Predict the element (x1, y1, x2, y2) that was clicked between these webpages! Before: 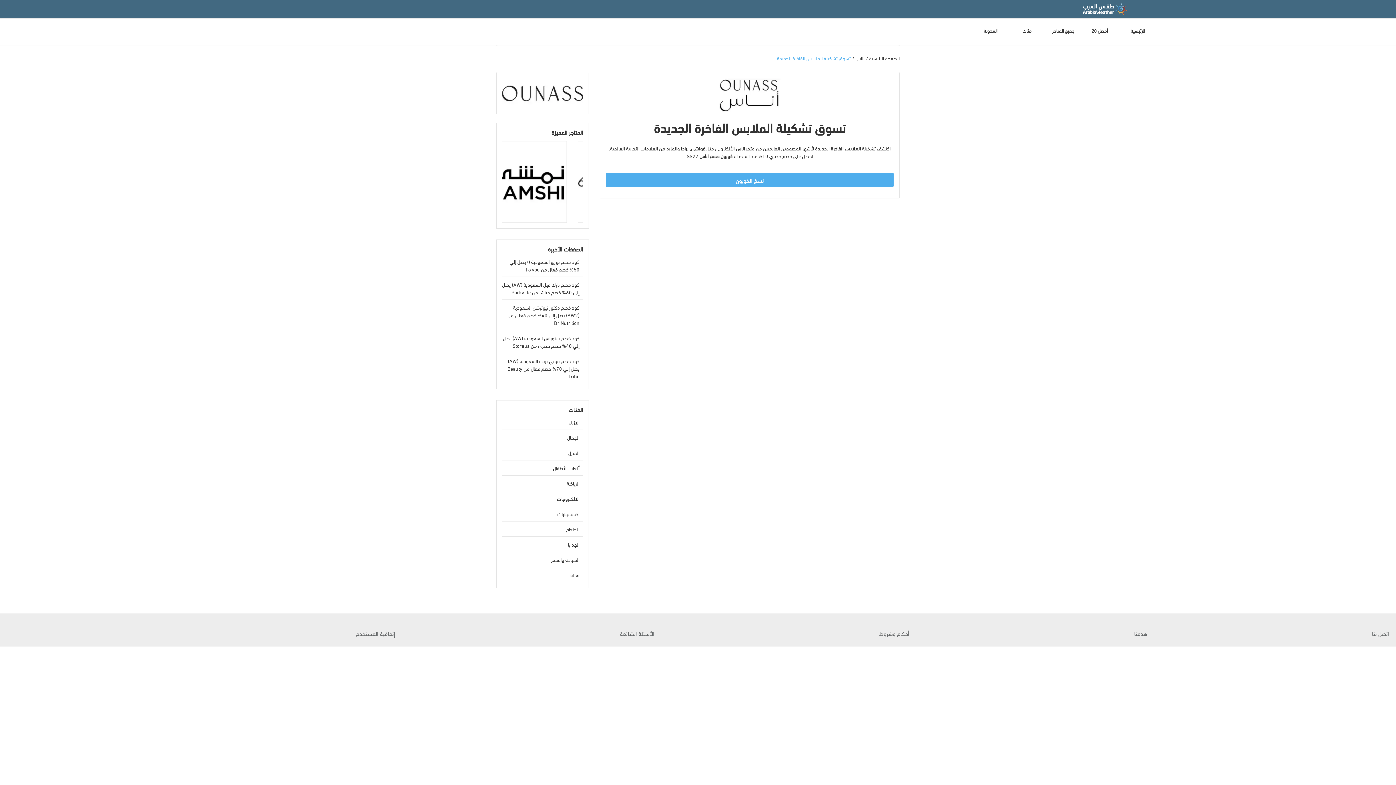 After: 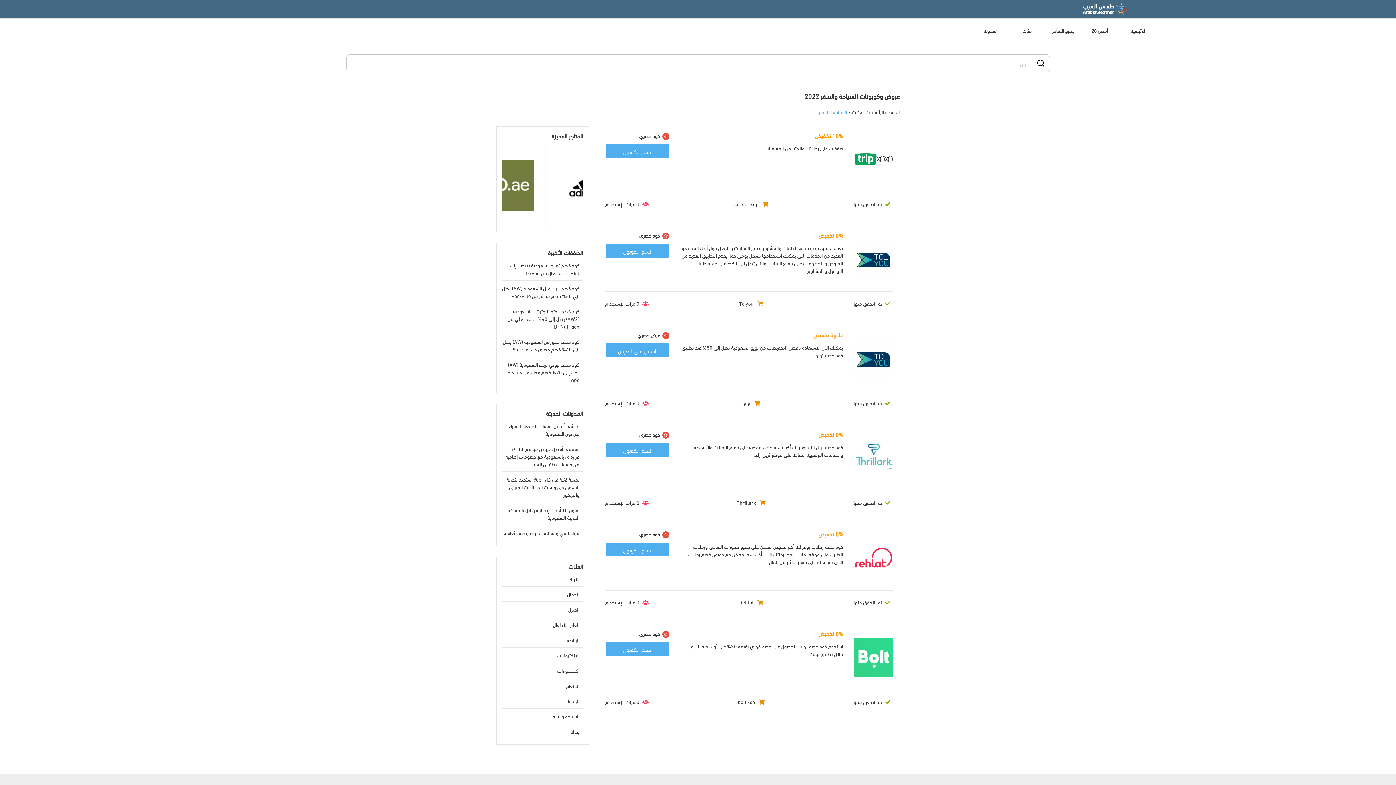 Action: label: السياحة والسفر bbox: (551, 556, 579, 563)